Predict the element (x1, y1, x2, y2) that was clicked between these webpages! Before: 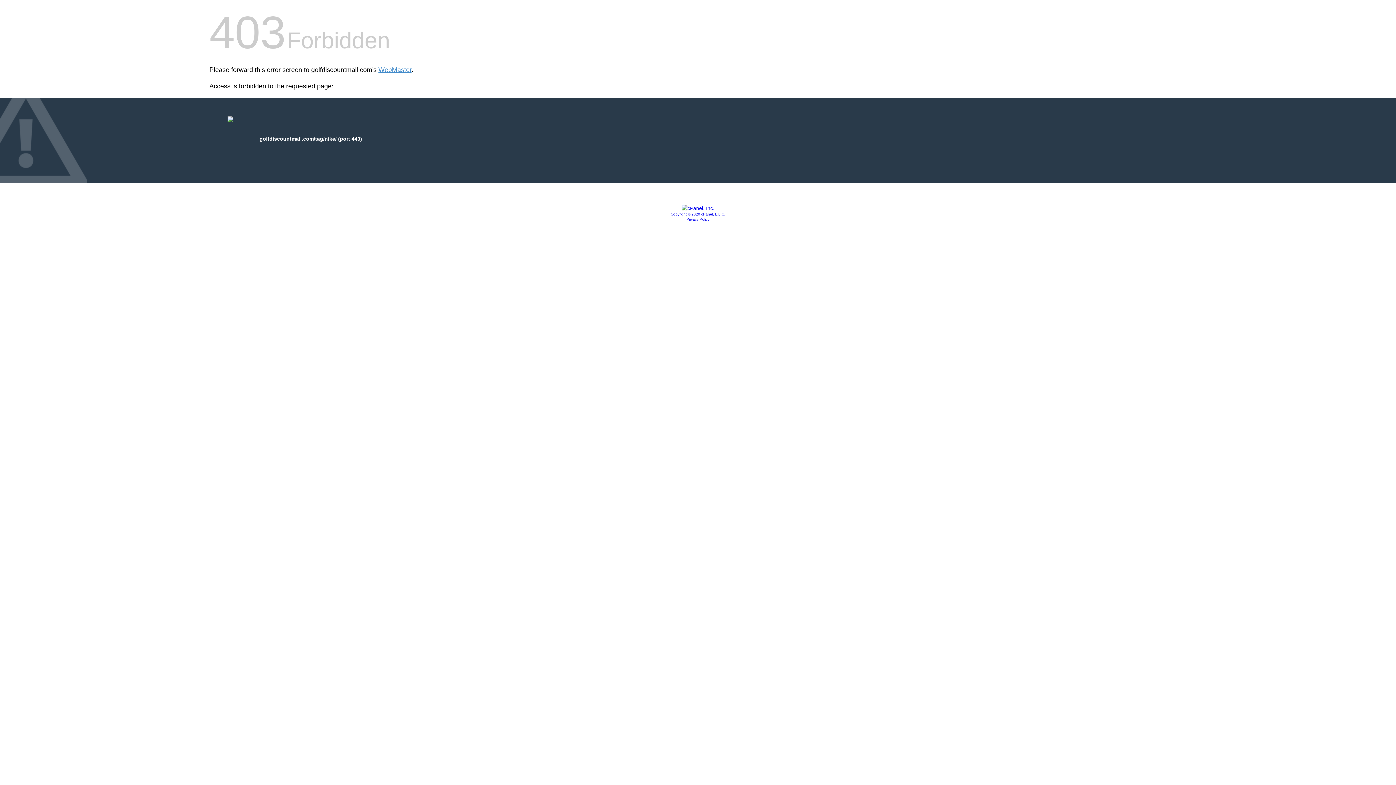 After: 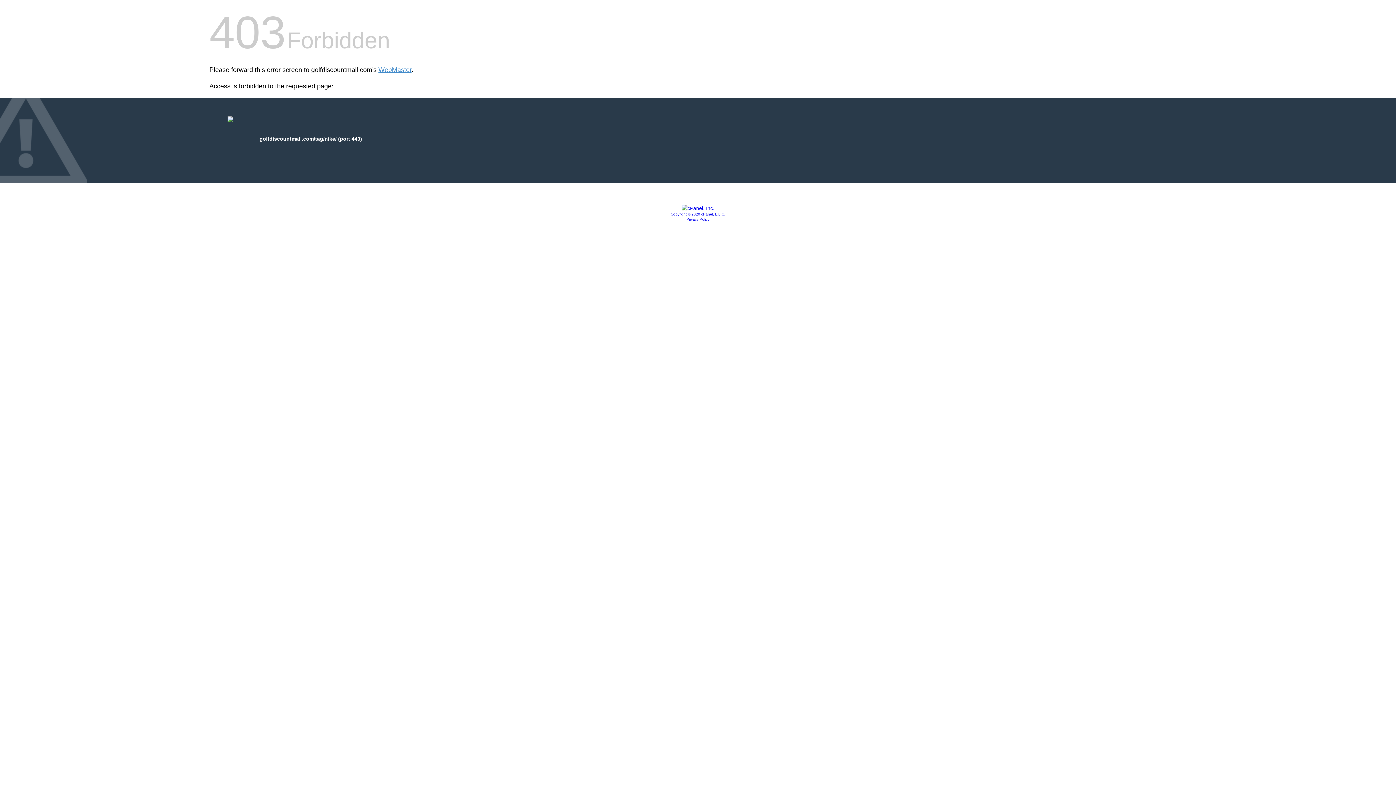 Action: label: Copyright © 2020 cPanel, L.L.C. bbox: (670, 212, 725, 216)